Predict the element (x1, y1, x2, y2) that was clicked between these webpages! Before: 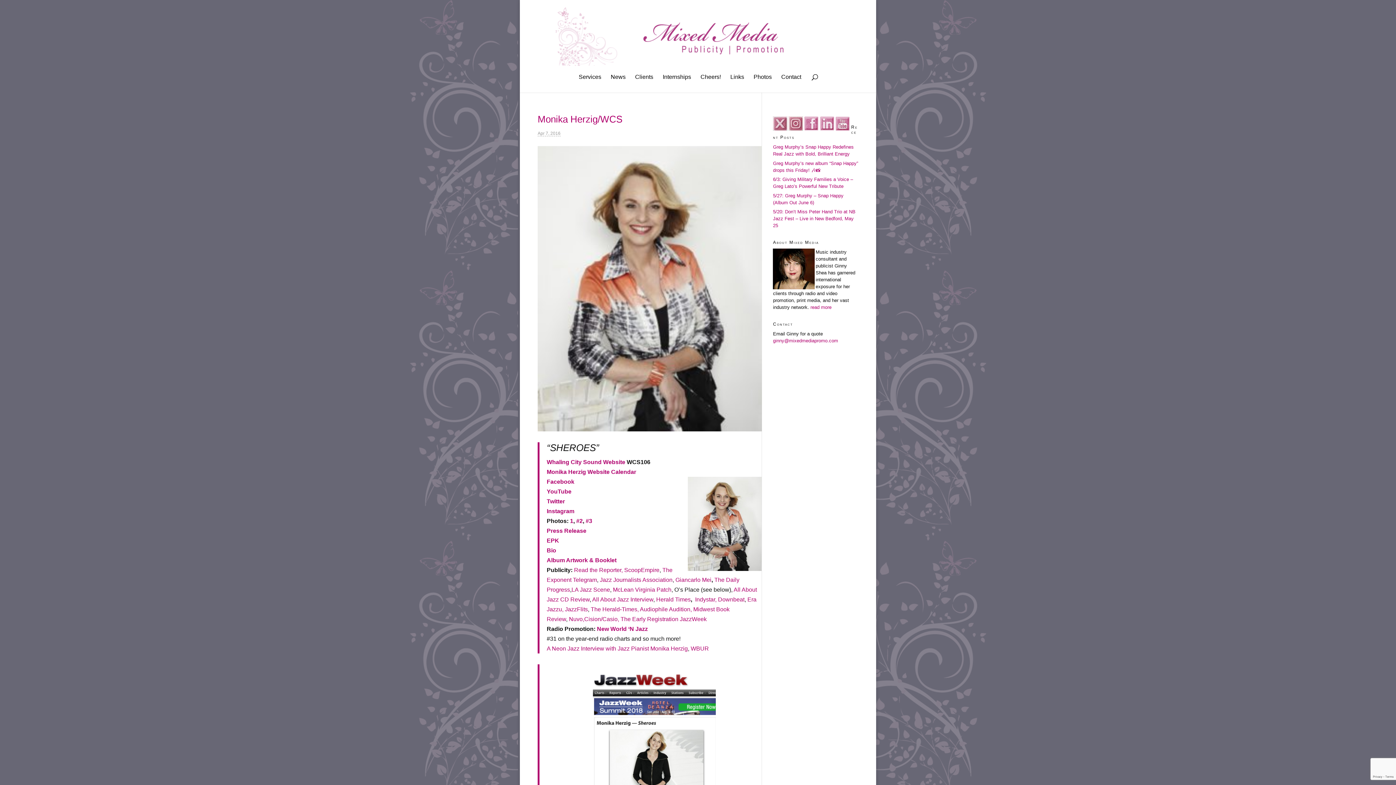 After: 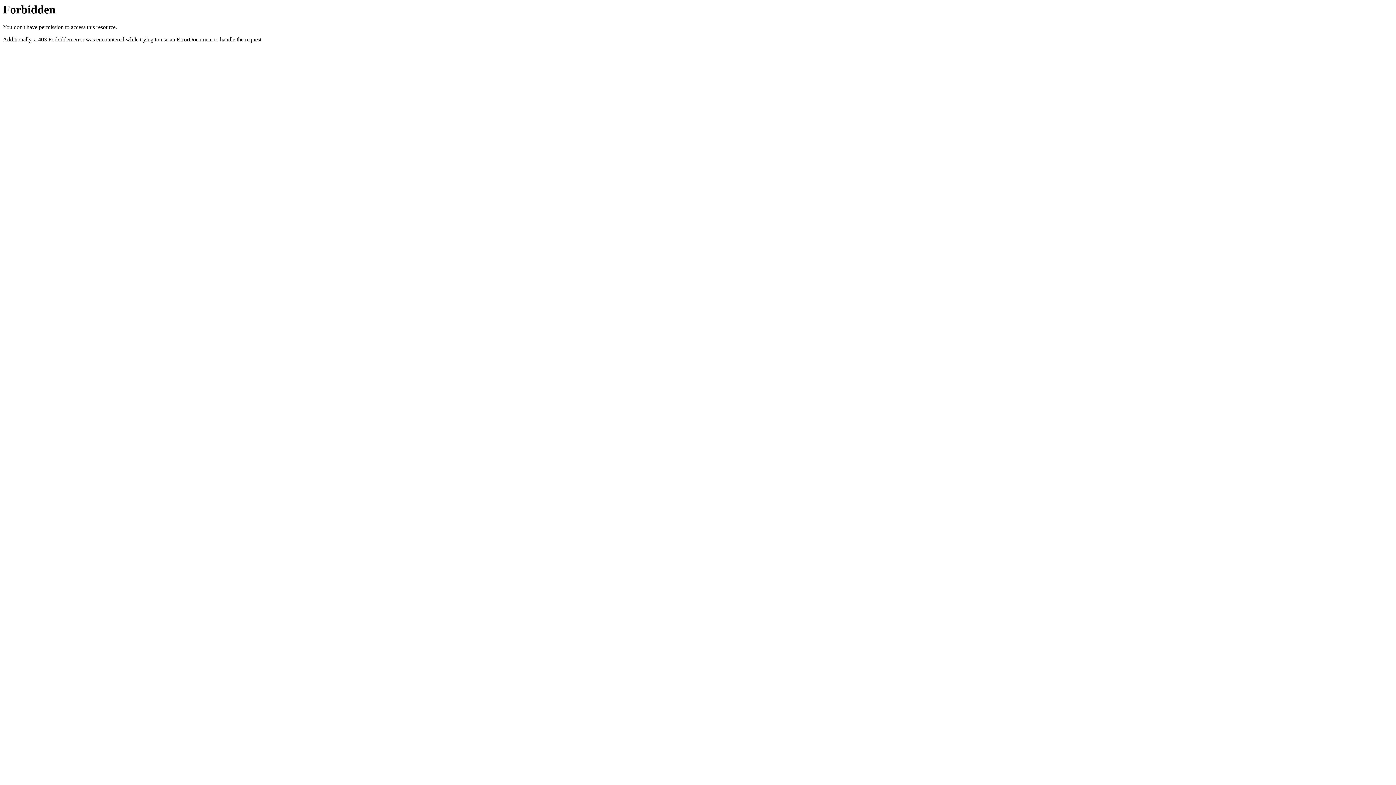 Action: label: LA Jazz Scene bbox: (571, 586, 610, 593)